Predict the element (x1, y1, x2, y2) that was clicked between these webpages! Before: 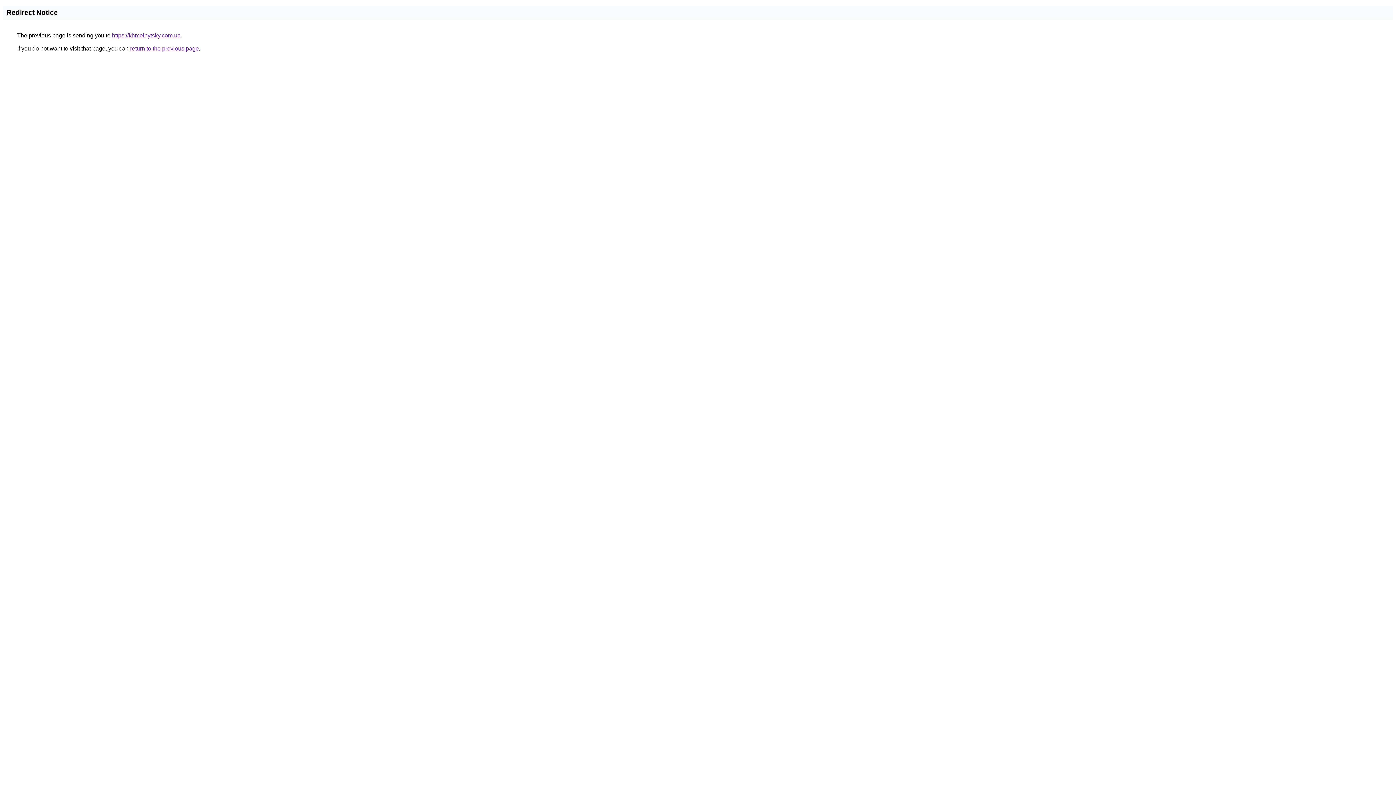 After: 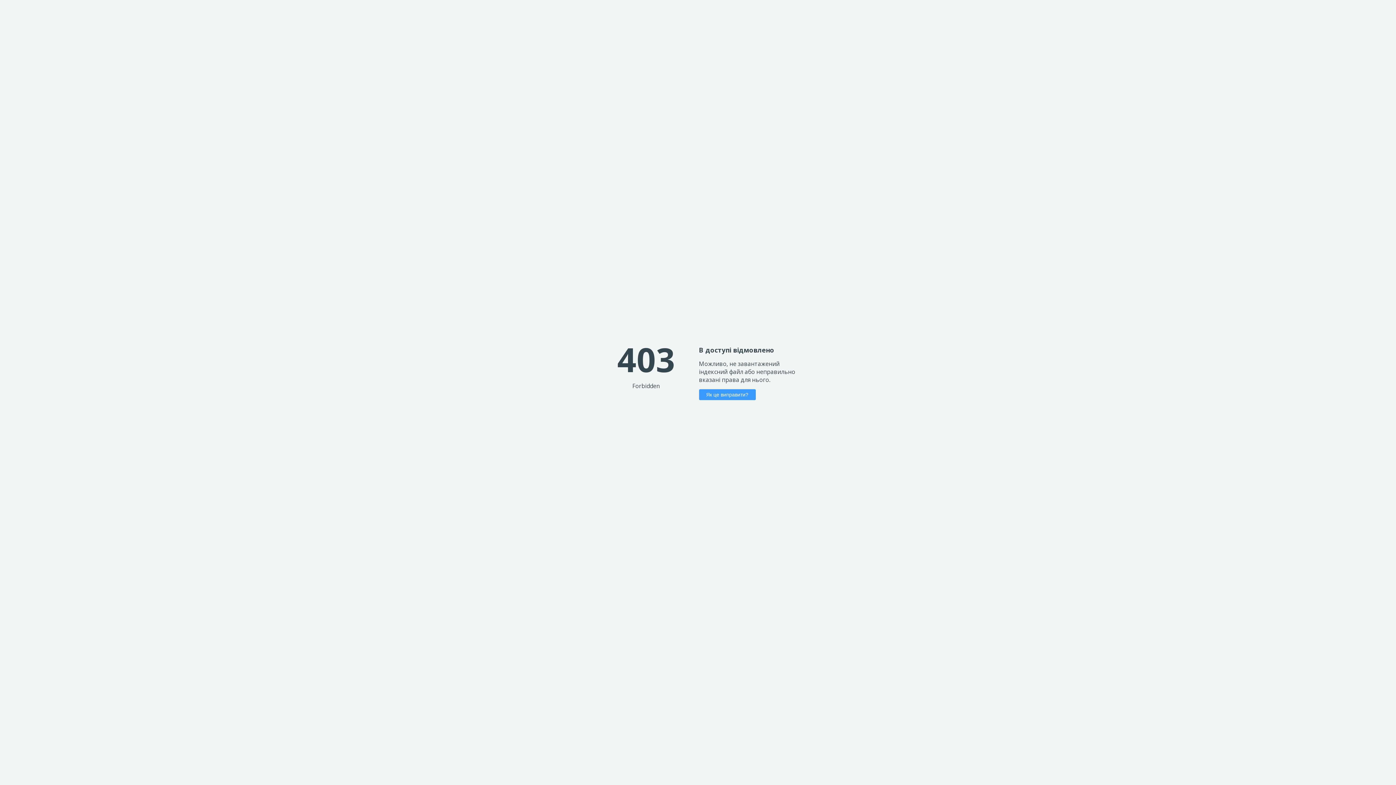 Action: label: https://khmelnytsky.com.ua bbox: (112, 32, 180, 38)